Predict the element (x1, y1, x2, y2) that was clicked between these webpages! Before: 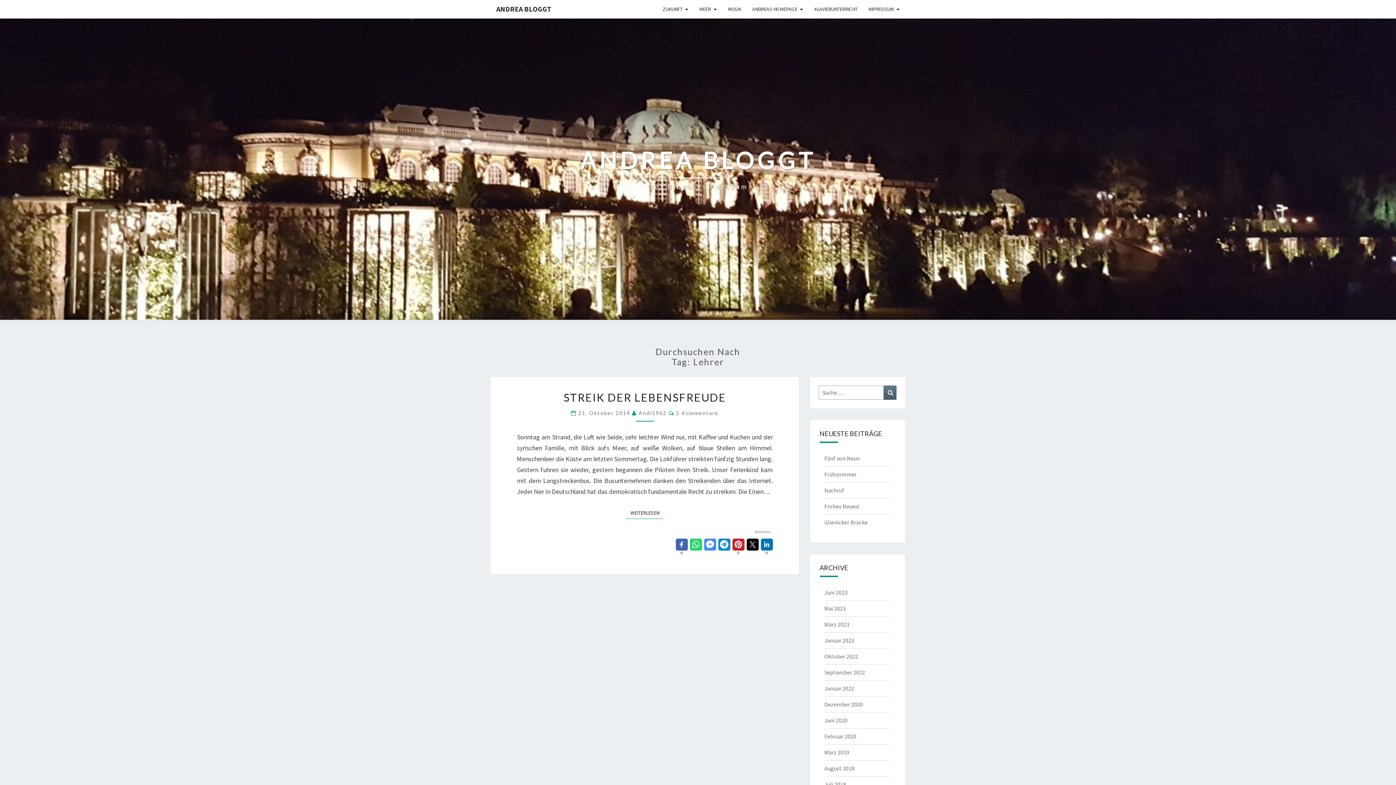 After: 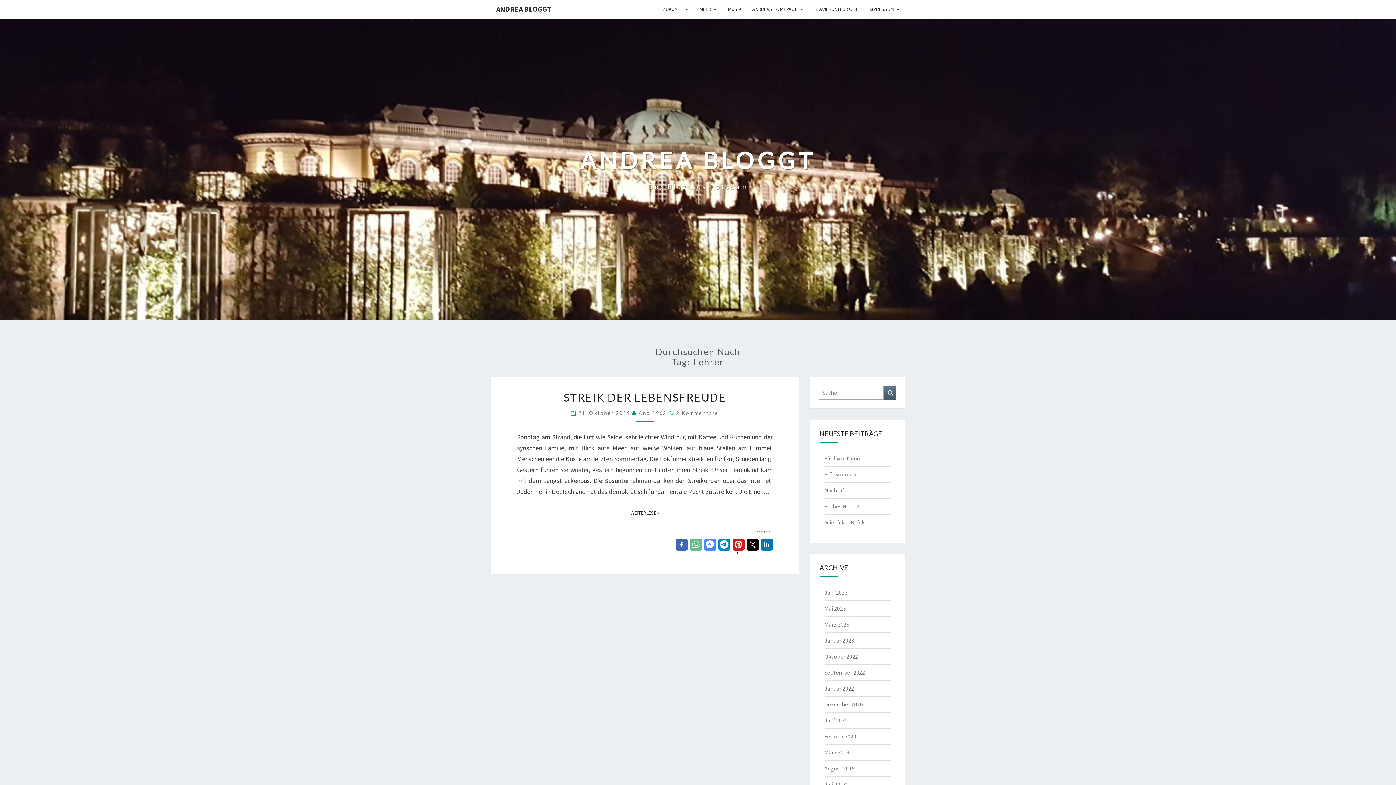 Action: bbox: (690, 538, 702, 550)